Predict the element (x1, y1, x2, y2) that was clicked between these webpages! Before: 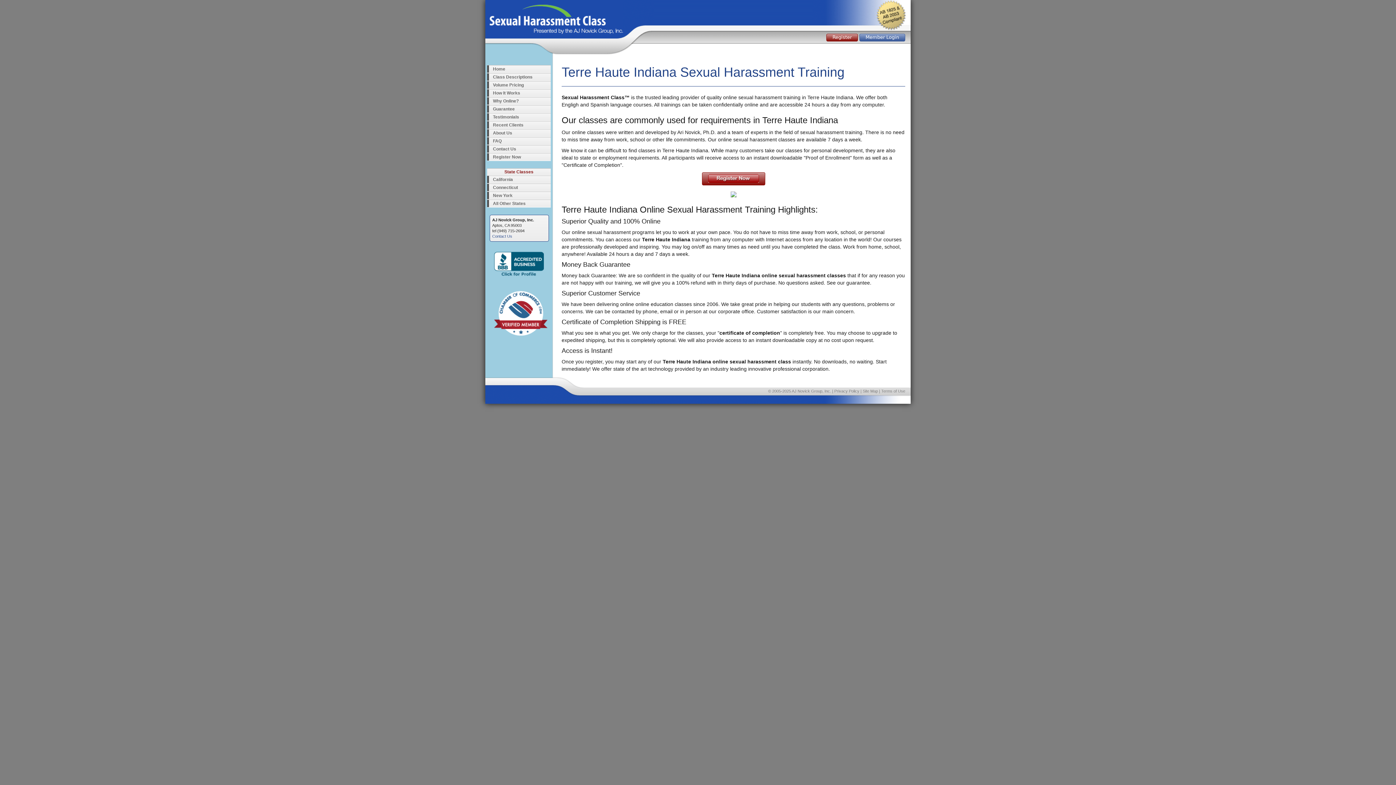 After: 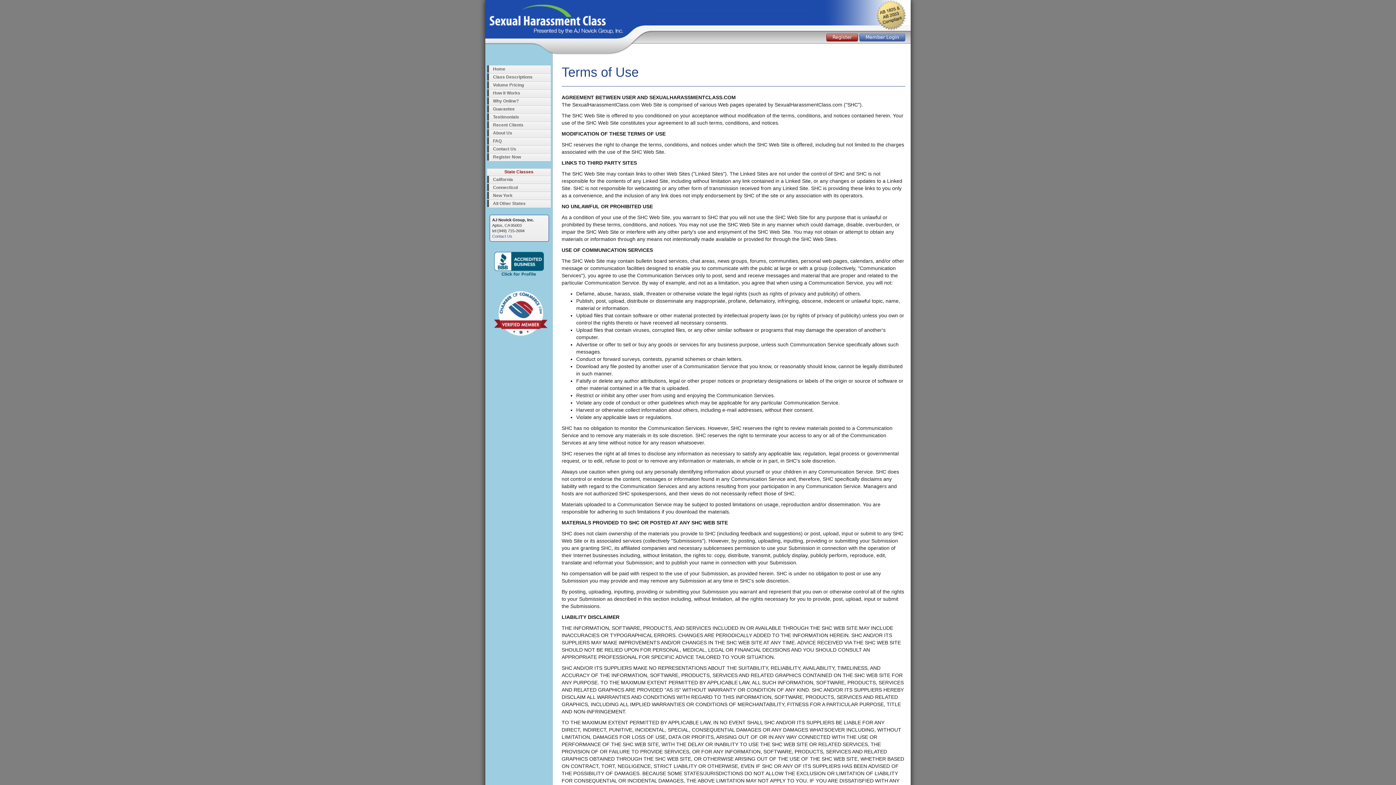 Action: bbox: (881, 389, 905, 393) label: Terms of Use